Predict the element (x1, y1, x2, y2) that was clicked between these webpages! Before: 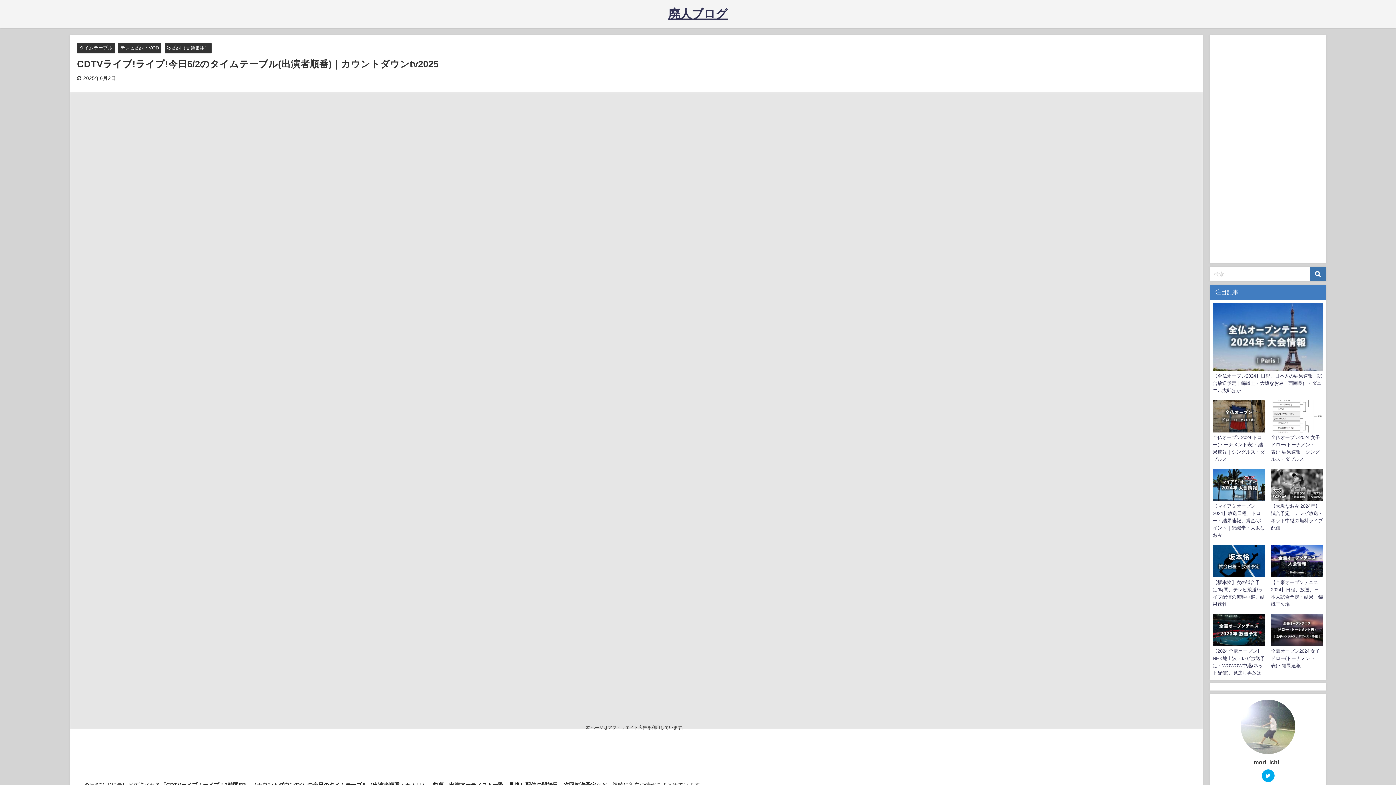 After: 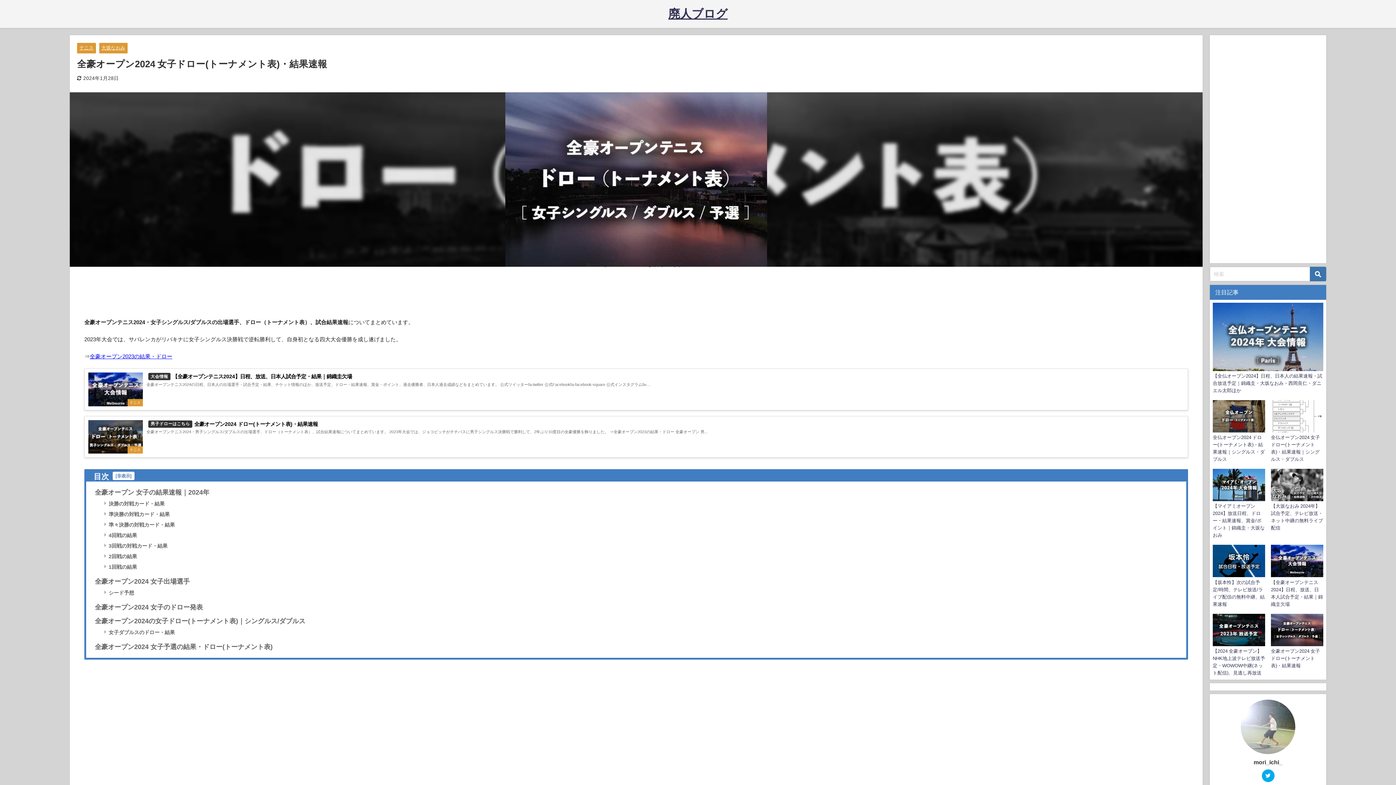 Action: bbox: (1268, 611, 1326, 672) label: 全豪オープン2024 女子ドロー(トーナメント表)・結果速報